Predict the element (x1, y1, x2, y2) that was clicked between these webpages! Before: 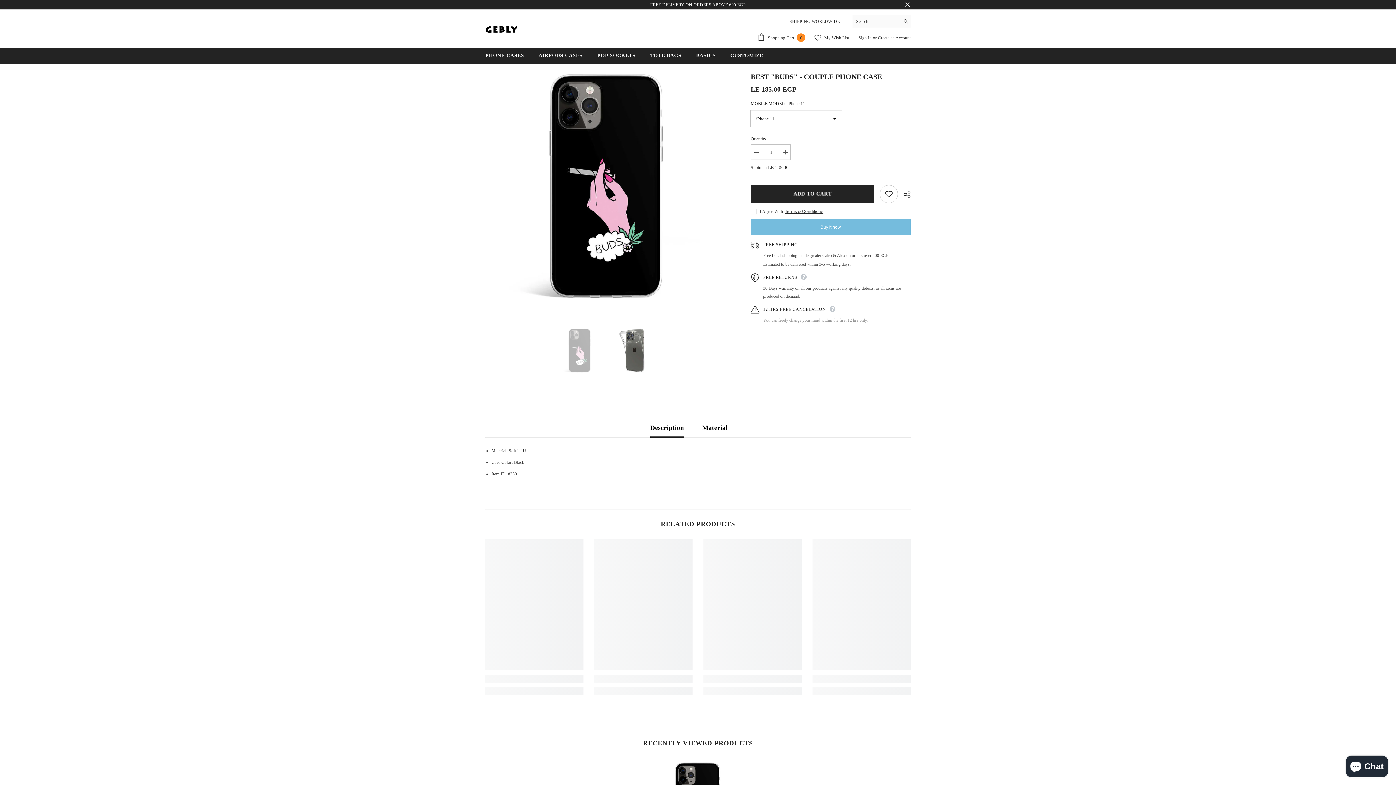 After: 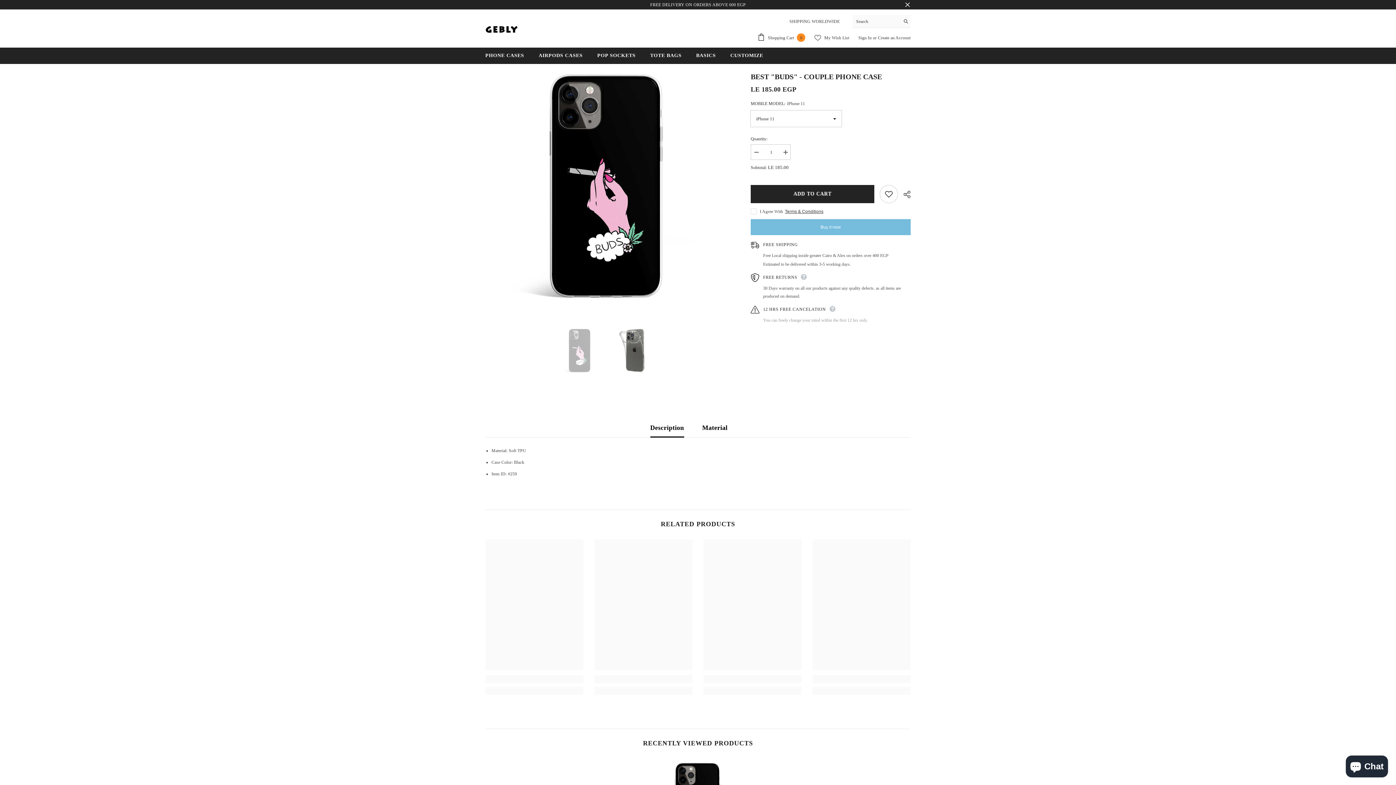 Action: label:  My Wish List bbox: (814, 34, 849, 40)